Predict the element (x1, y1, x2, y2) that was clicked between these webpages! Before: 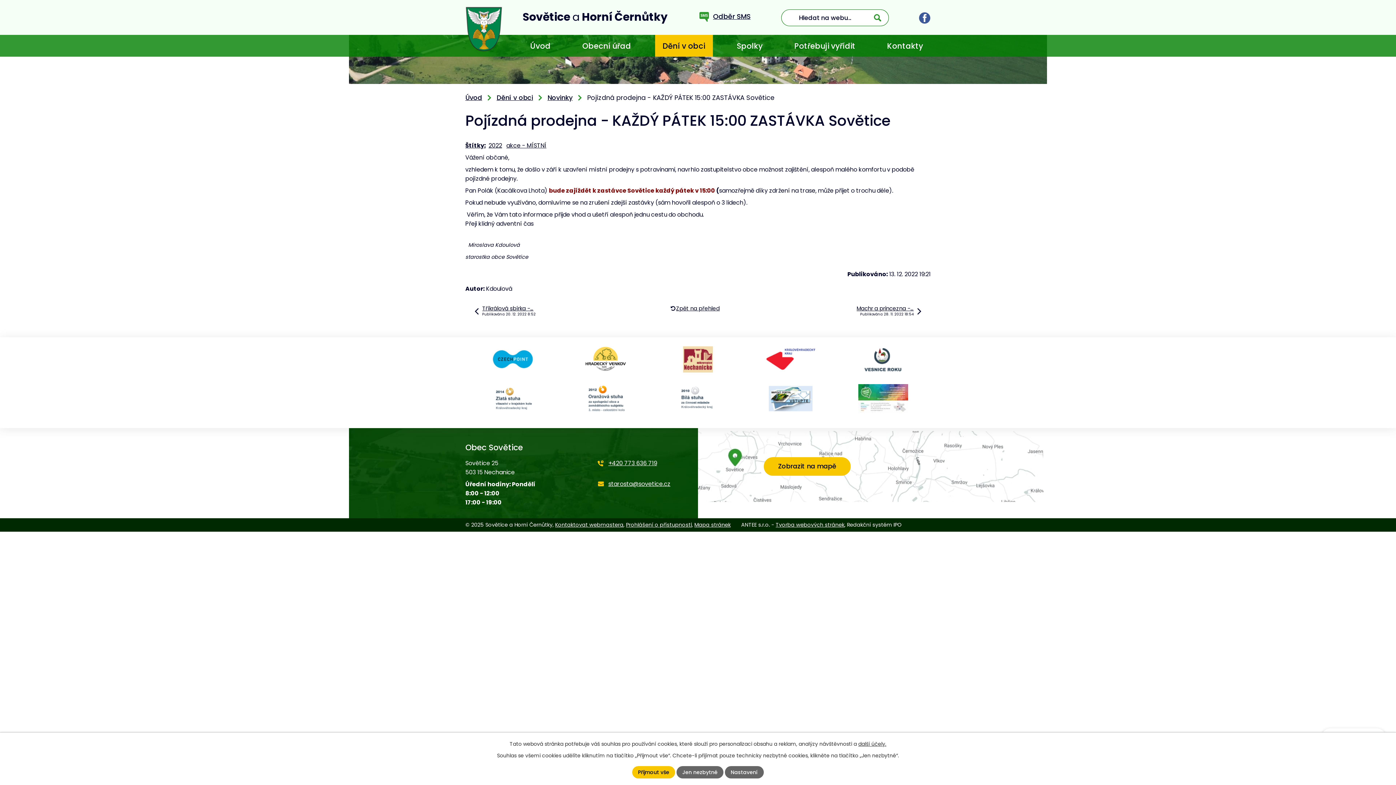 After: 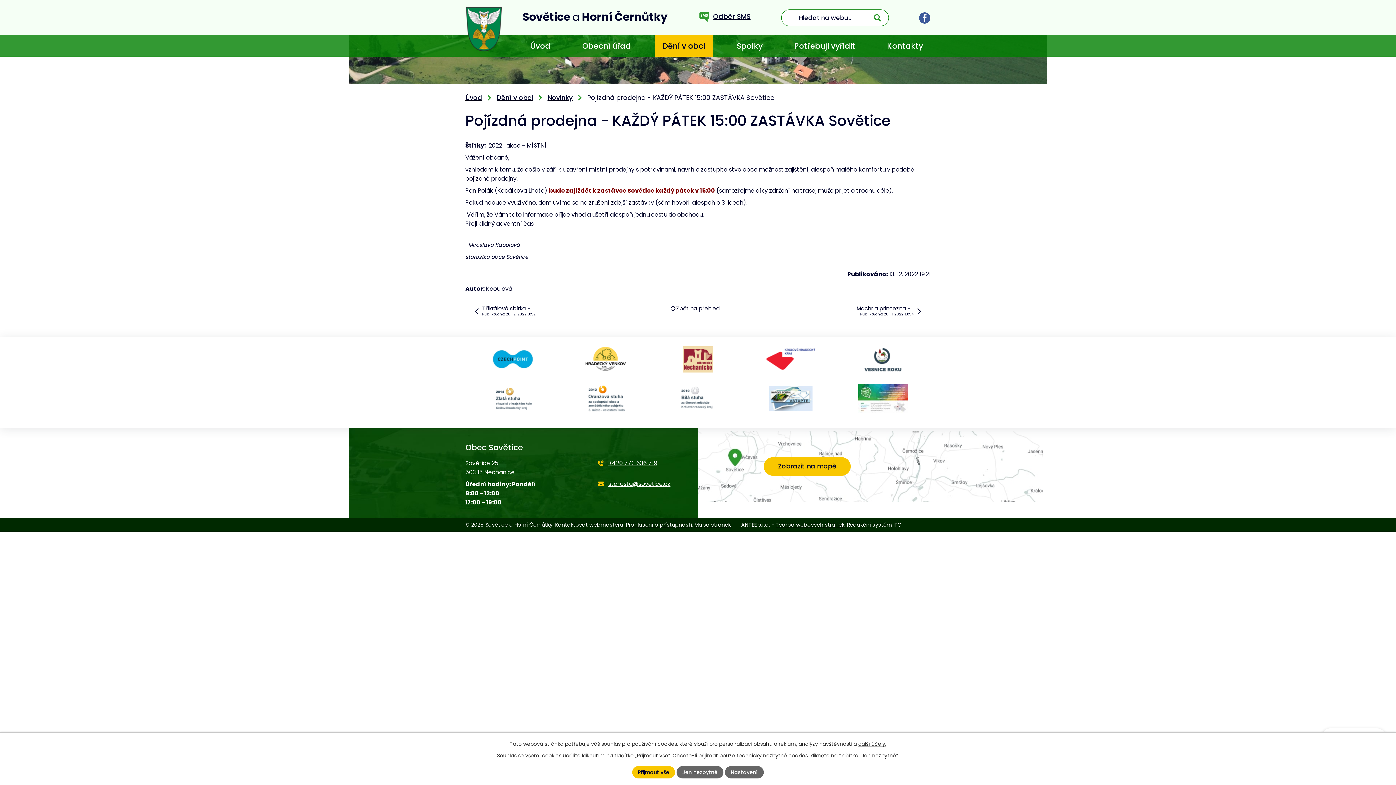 Action: bbox: (555, 521, 623, 528) label: Kontaktovat webmastera